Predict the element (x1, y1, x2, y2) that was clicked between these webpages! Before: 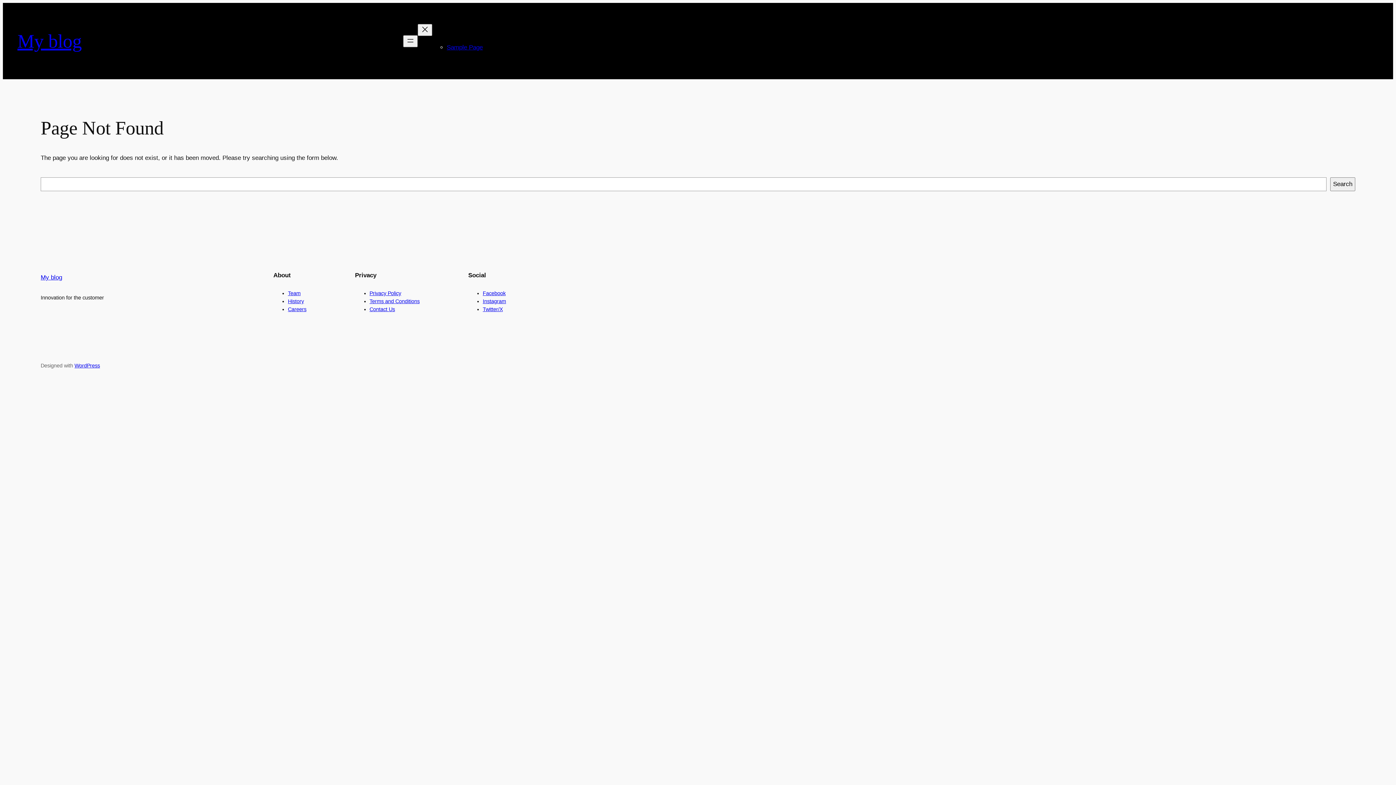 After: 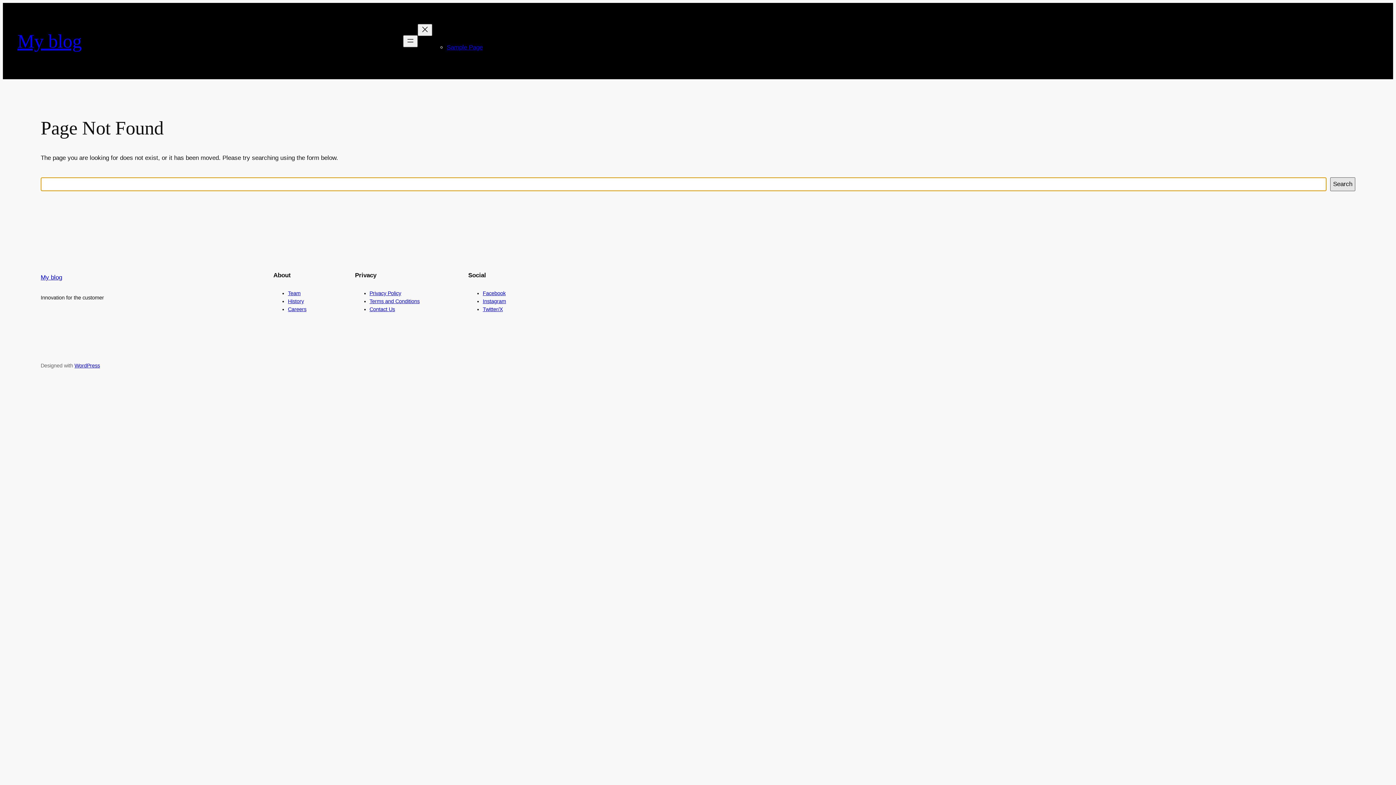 Action: label: Search bbox: (1330, 177, 1355, 191)